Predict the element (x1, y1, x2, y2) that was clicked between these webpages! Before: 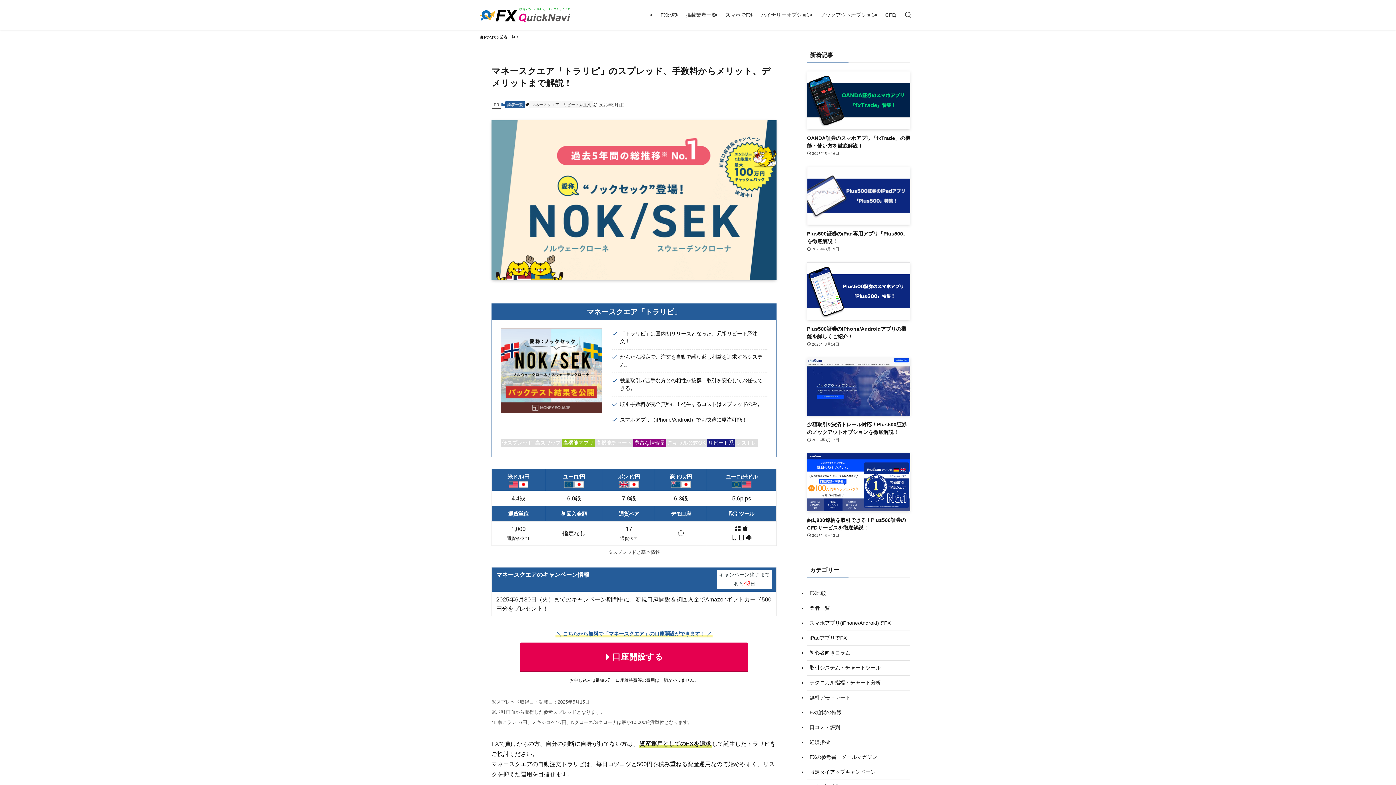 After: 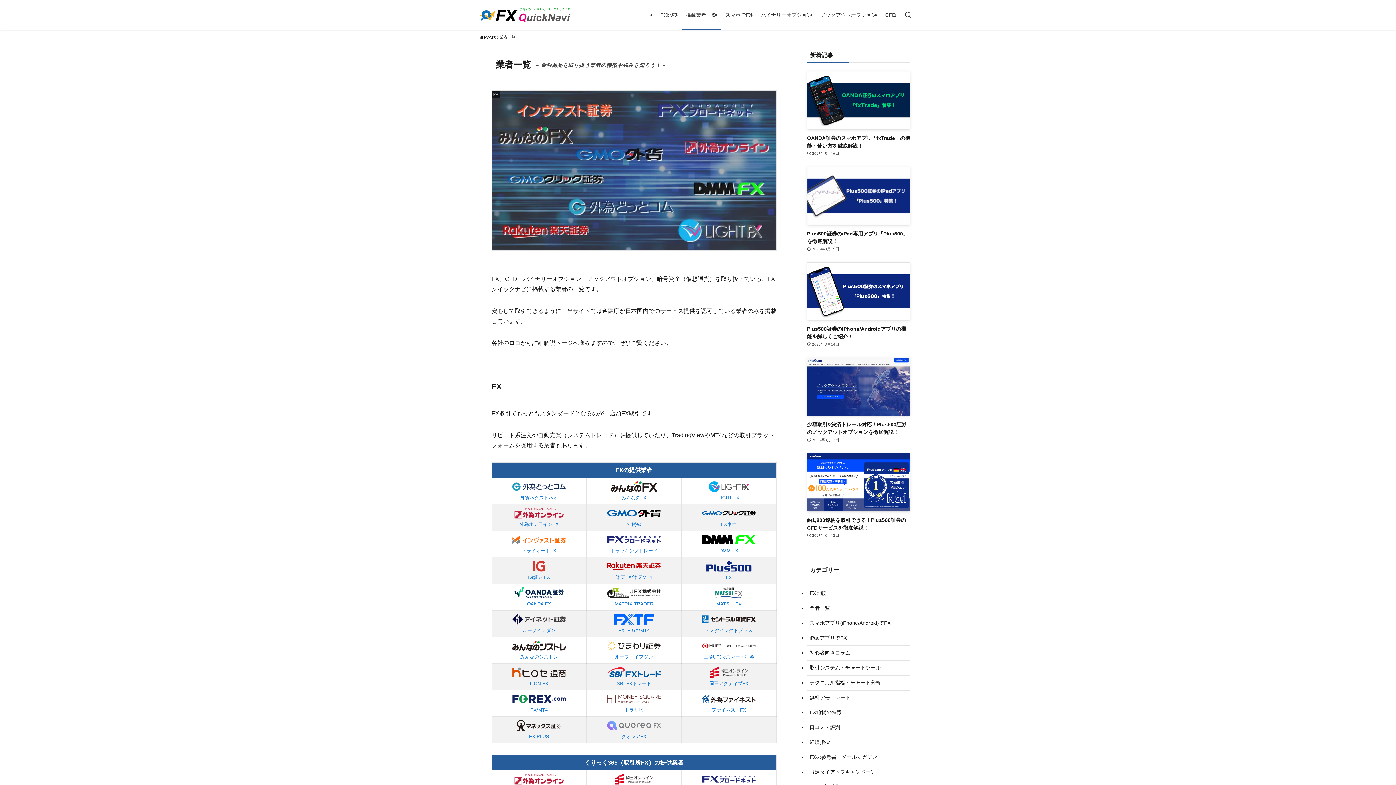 Action: bbox: (499, 34, 515, 40) label: 業者一覧